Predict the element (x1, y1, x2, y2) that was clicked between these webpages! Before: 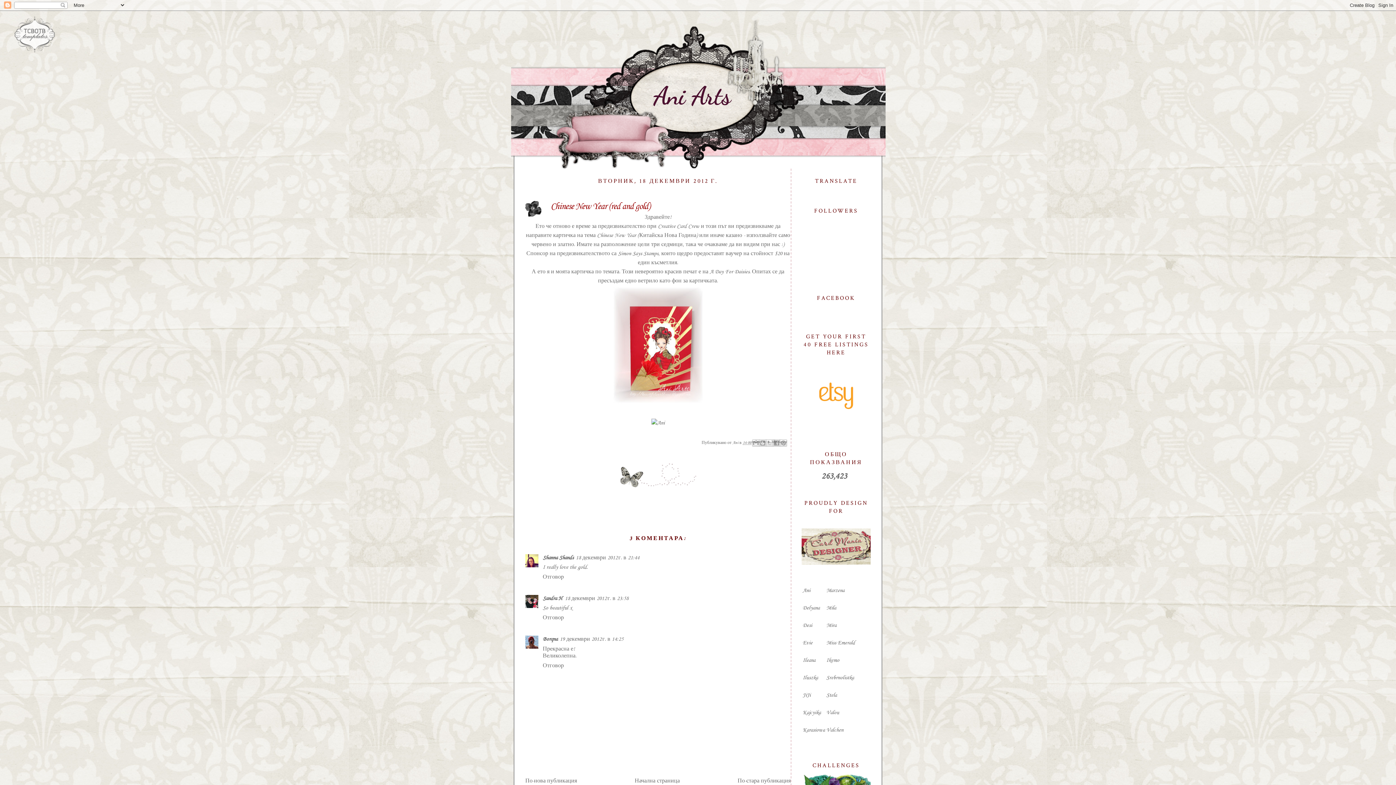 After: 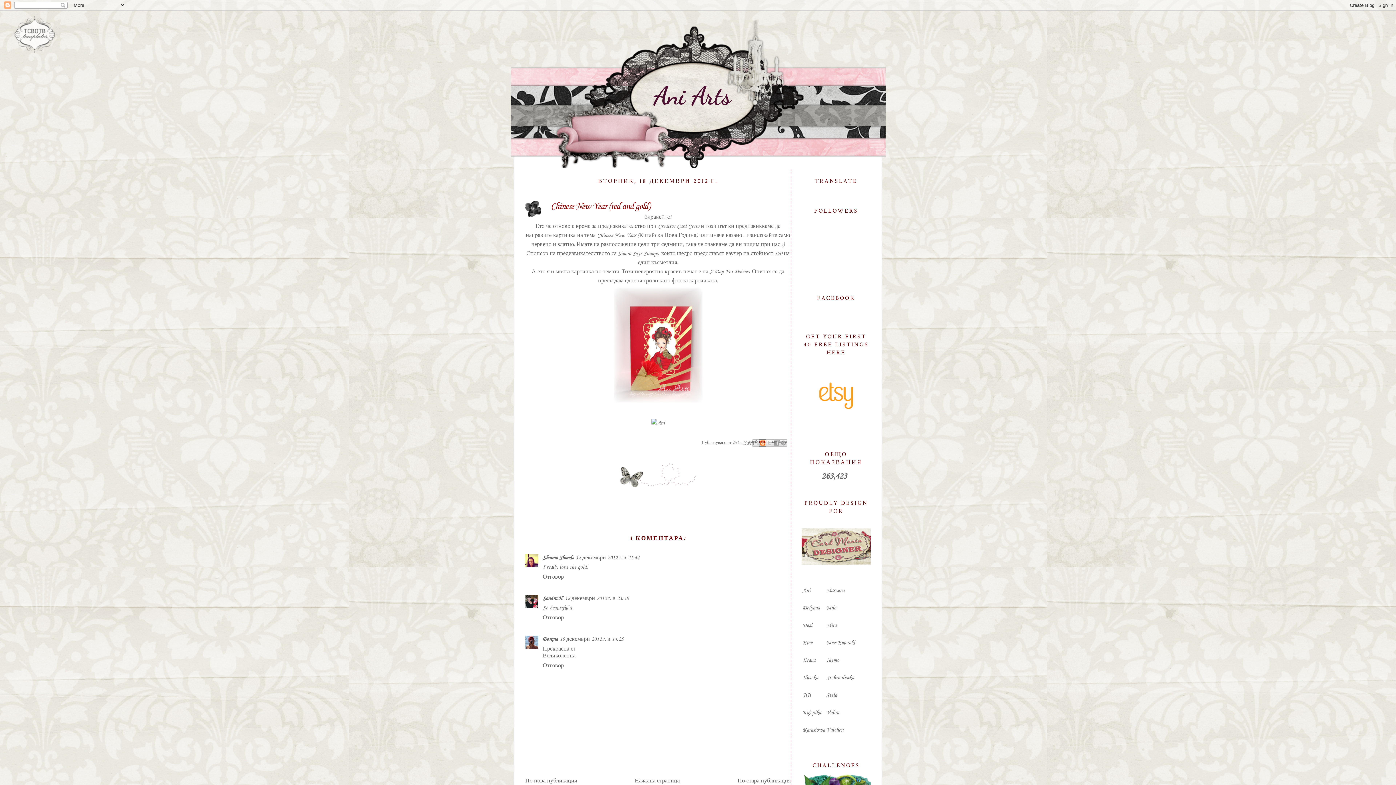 Action: bbox: (759, 439, 766, 446) label: Публикувайте в блога си!